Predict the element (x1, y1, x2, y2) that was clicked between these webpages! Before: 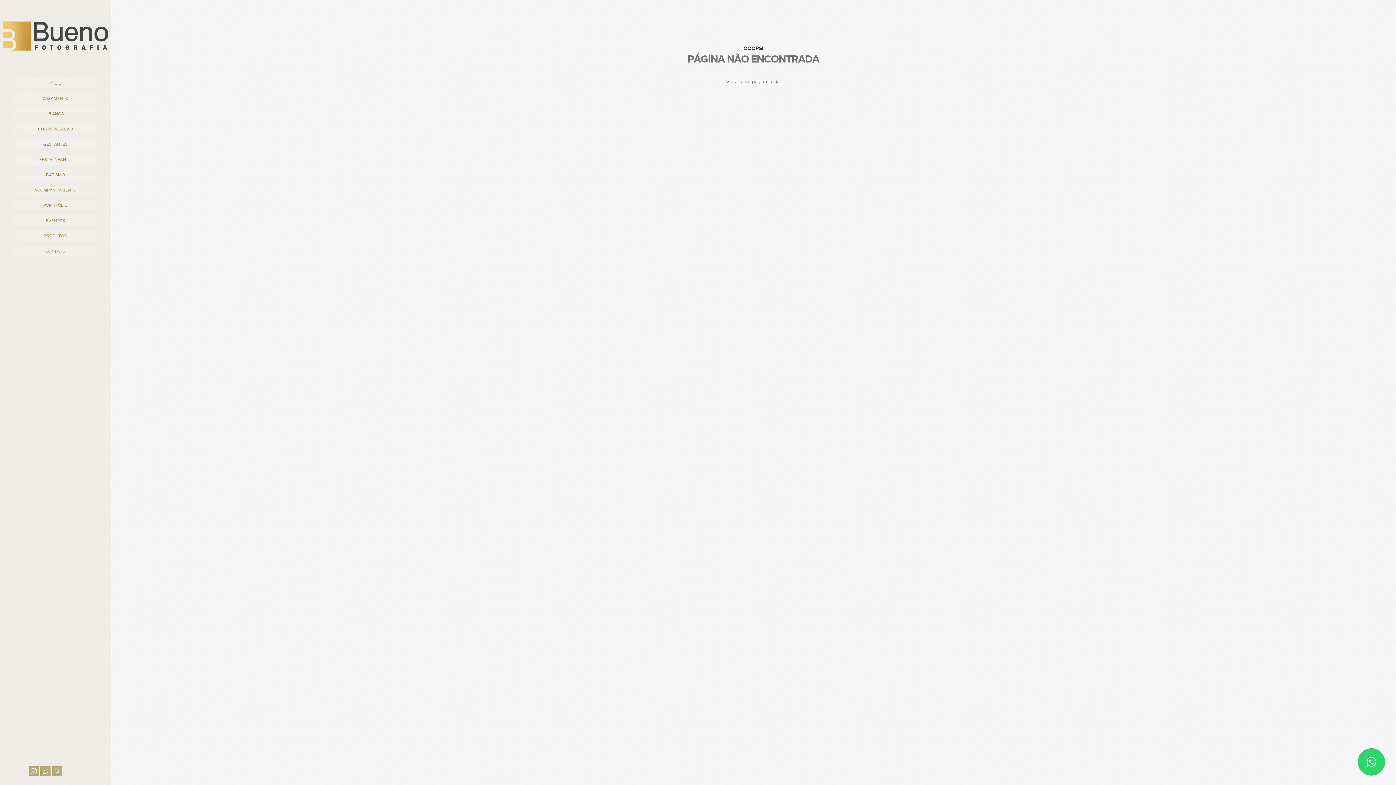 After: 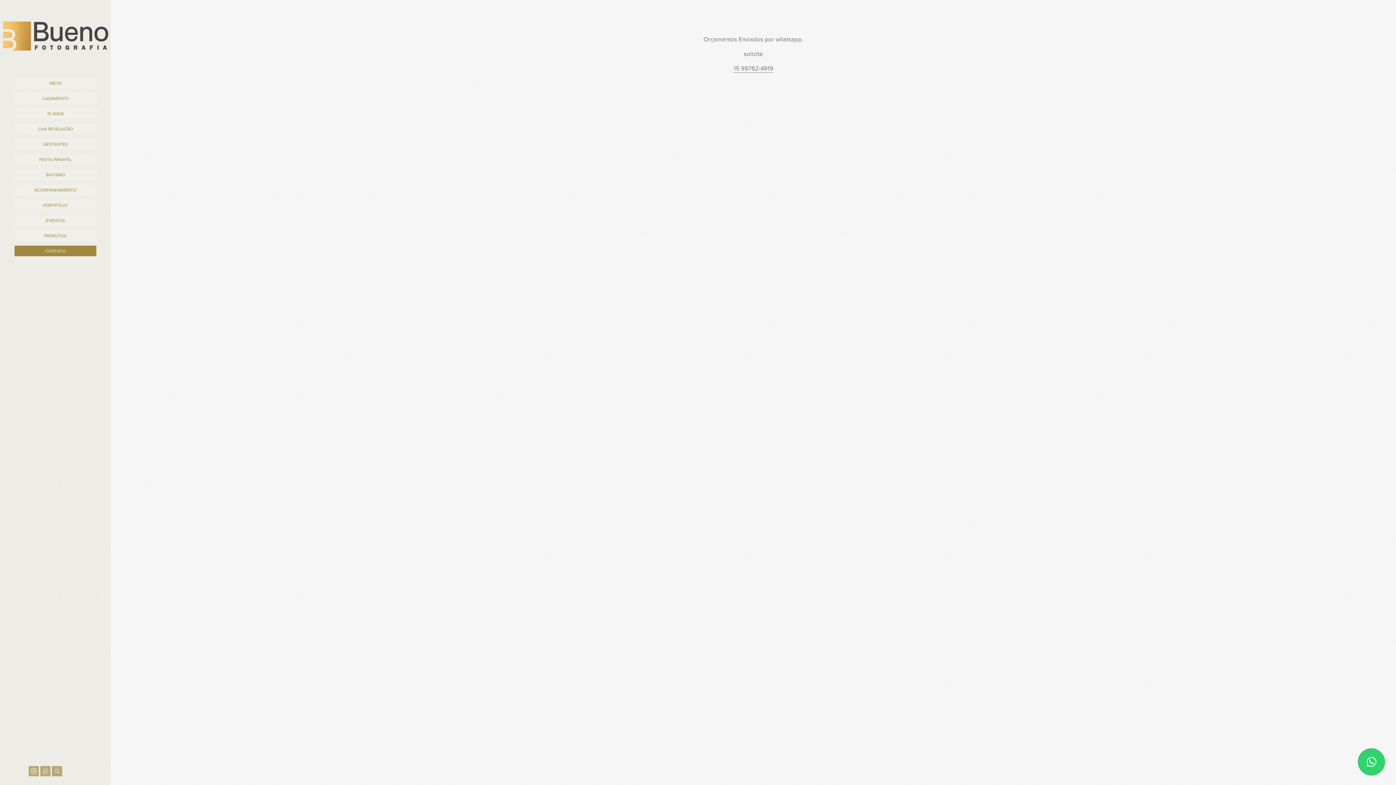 Action: bbox: (14, 245, 96, 256) label: CONTATO